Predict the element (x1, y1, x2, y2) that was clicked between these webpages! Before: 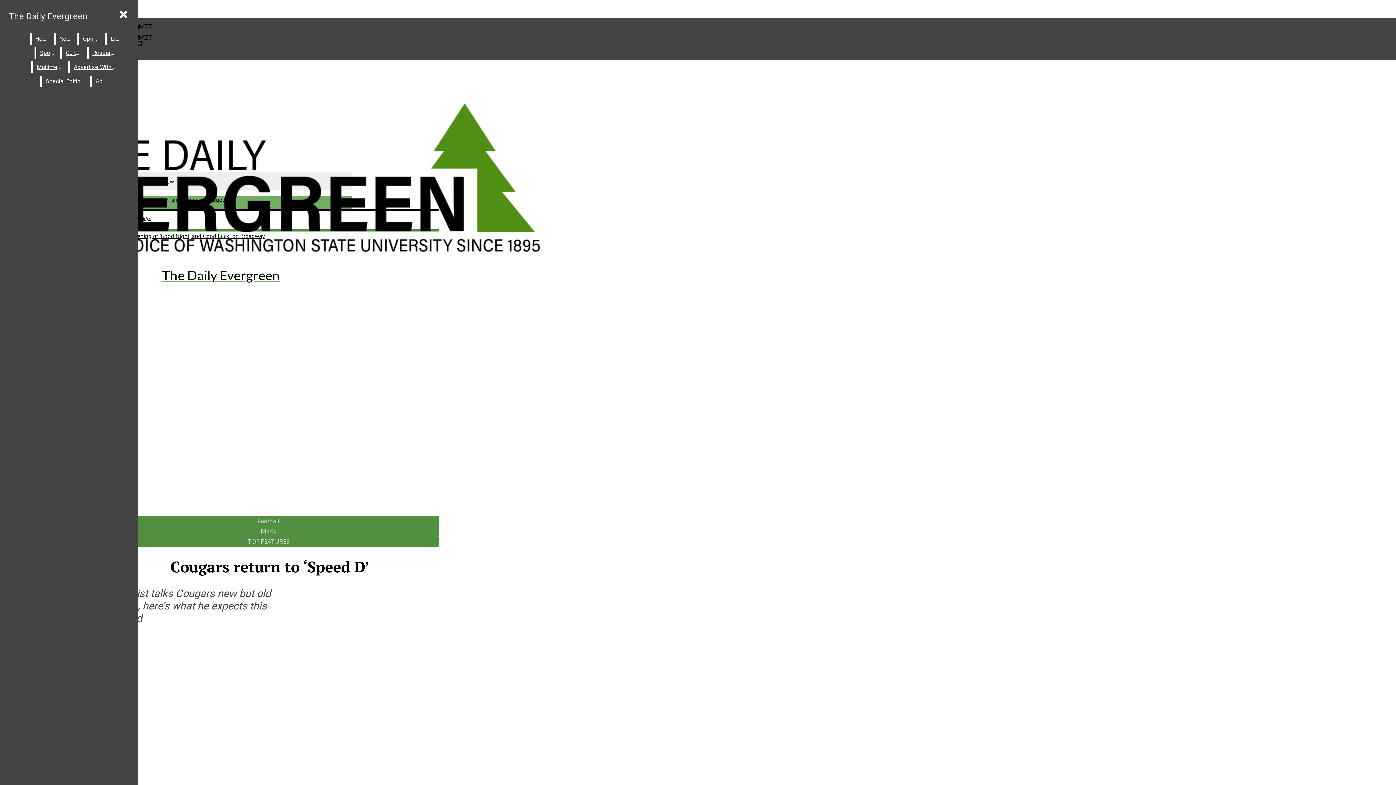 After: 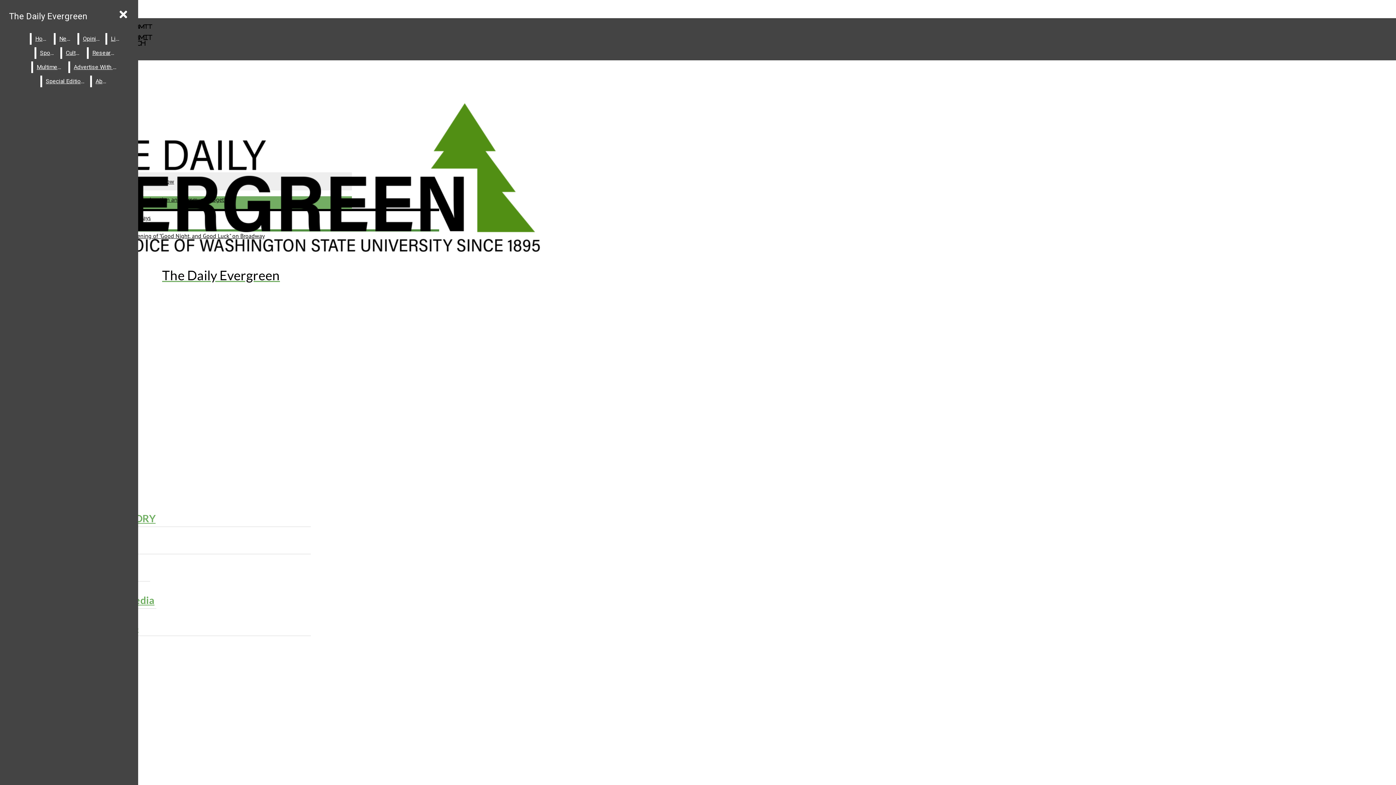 Action: bbox: (2, 94, 439, 283) label: The Daily Evergreen